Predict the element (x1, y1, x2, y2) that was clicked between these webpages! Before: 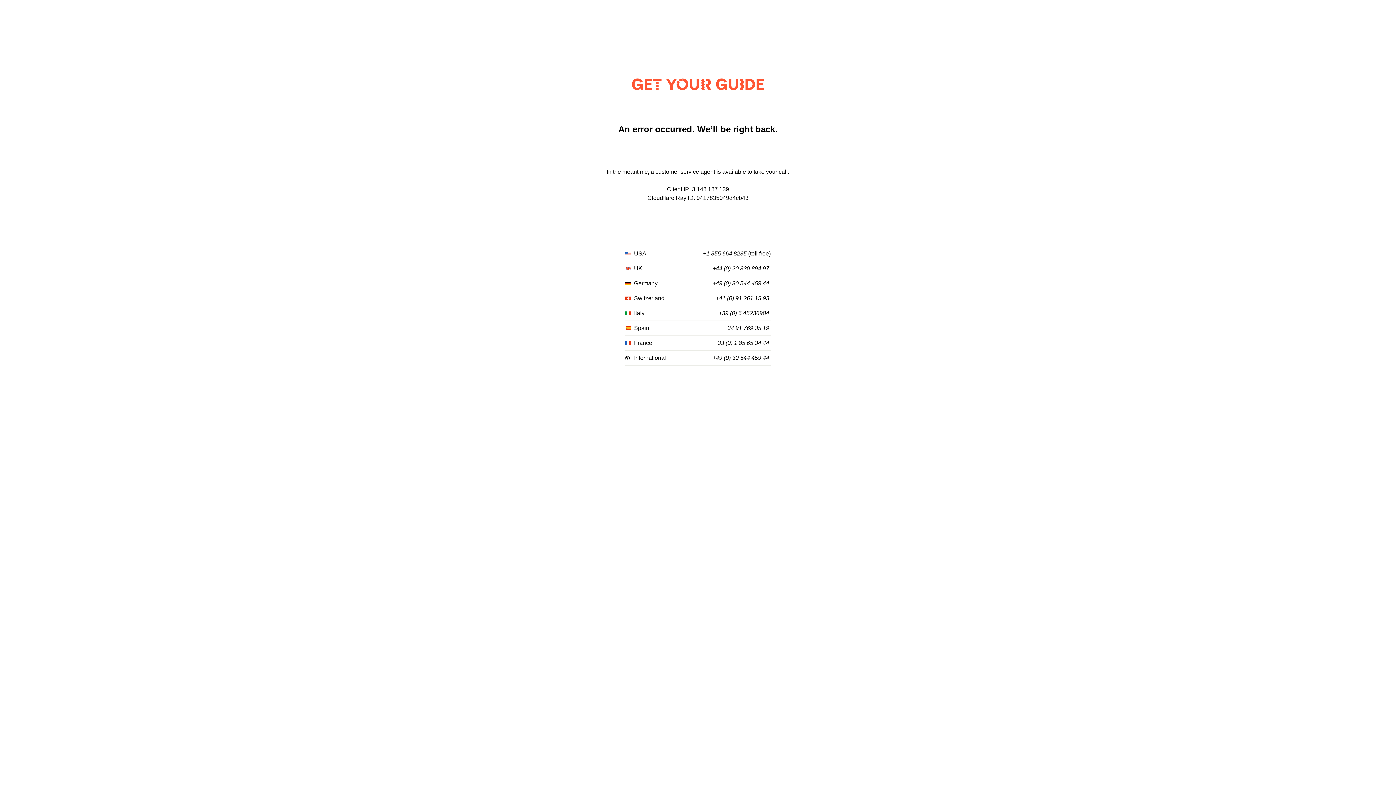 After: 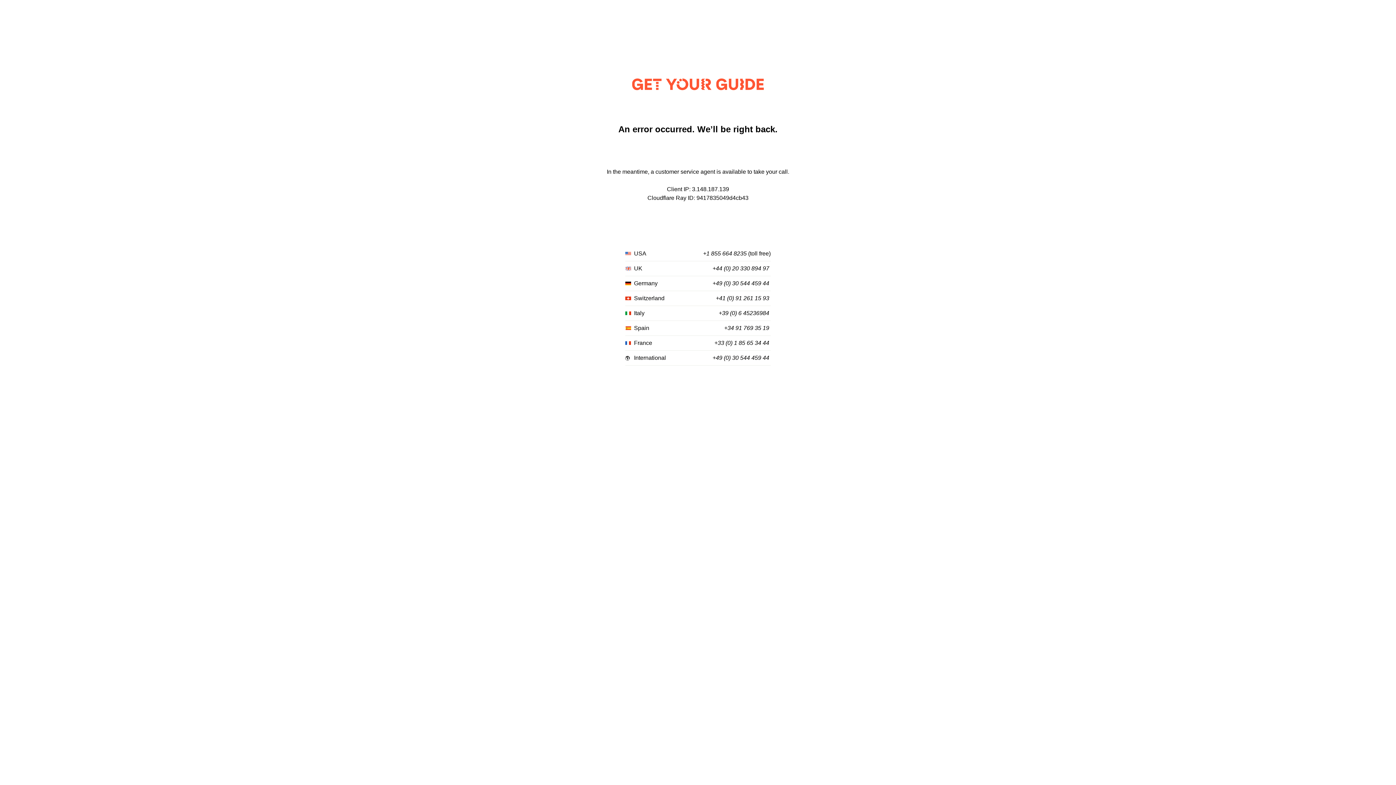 Action: bbox: (712, 280, 769, 287) label: +49 (0) 30 544 459 44